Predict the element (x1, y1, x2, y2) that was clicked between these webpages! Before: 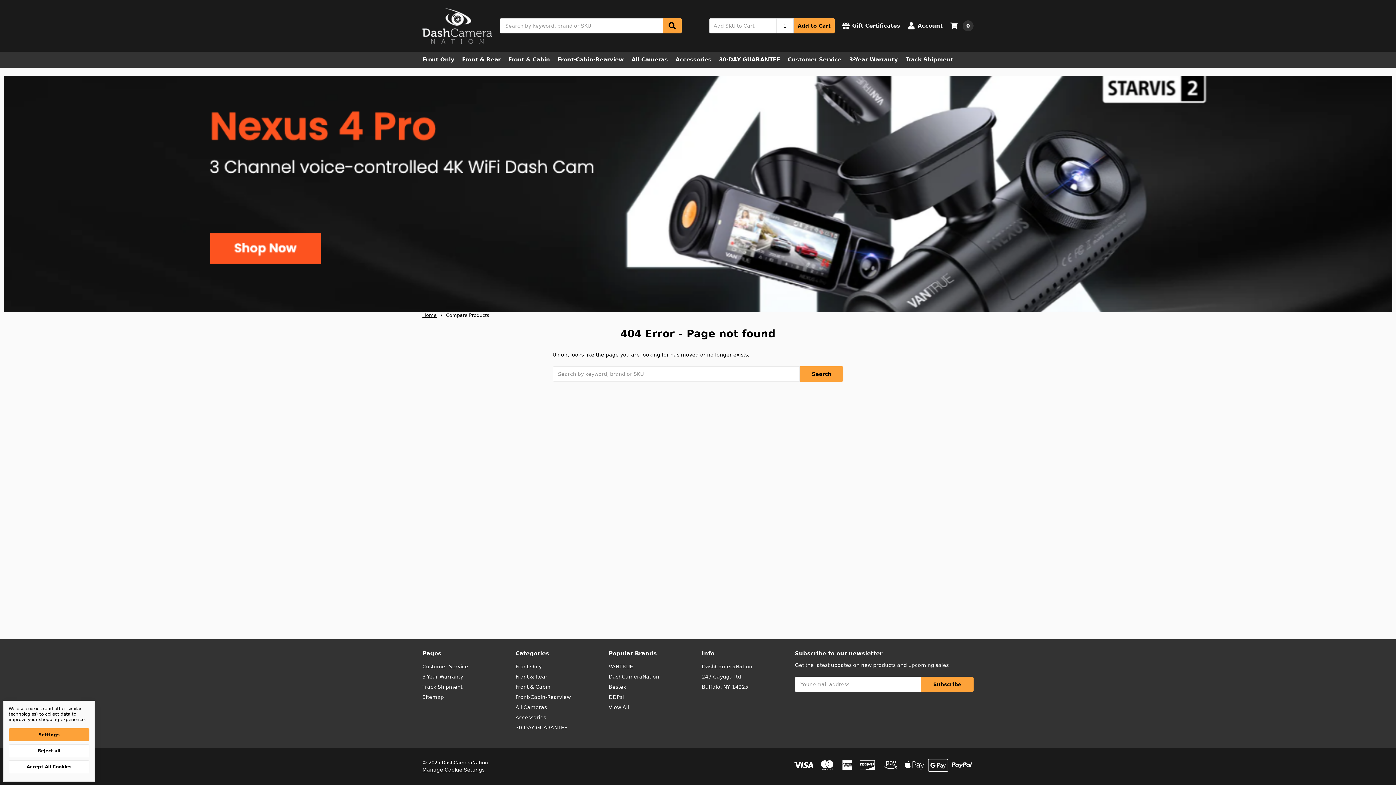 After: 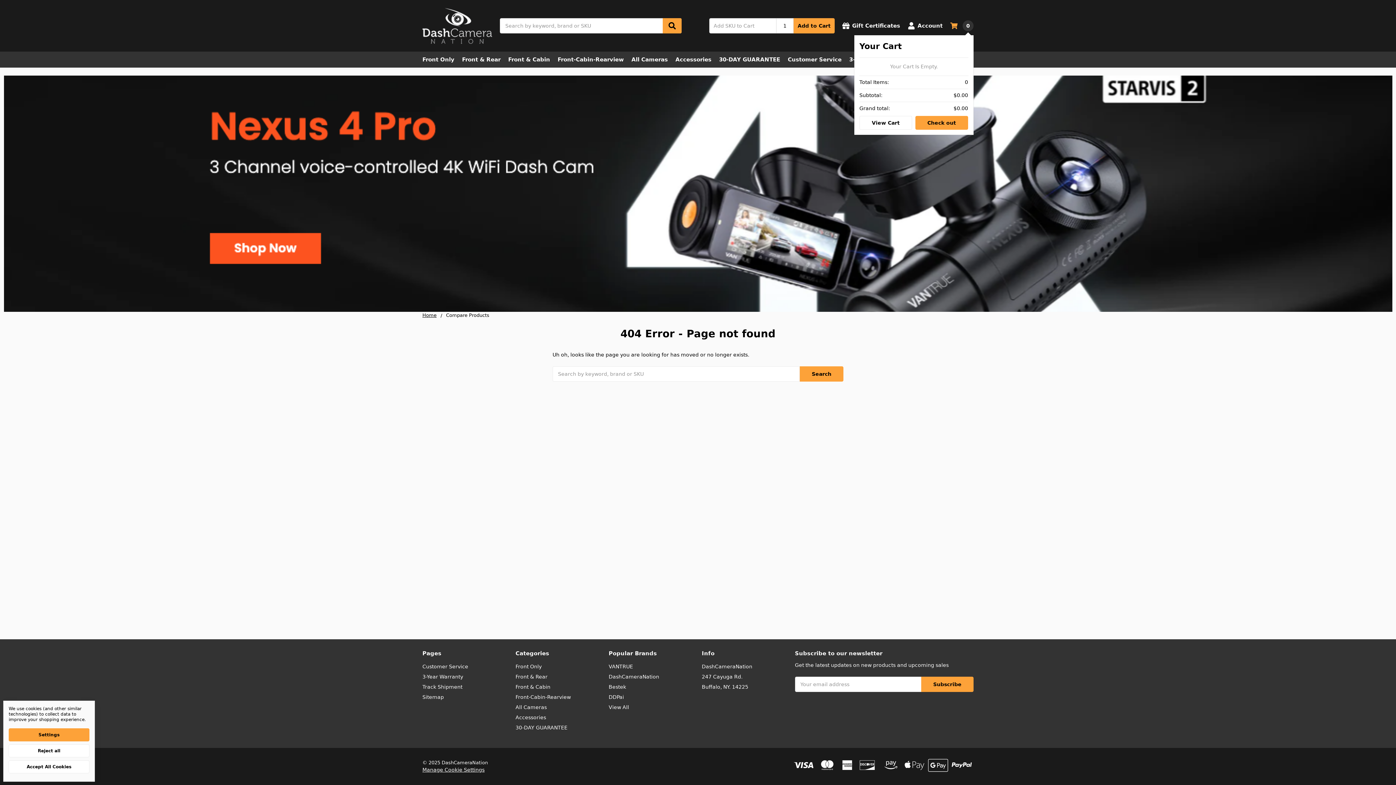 Action: label: 0 bbox: (950, 16, 973, 35)